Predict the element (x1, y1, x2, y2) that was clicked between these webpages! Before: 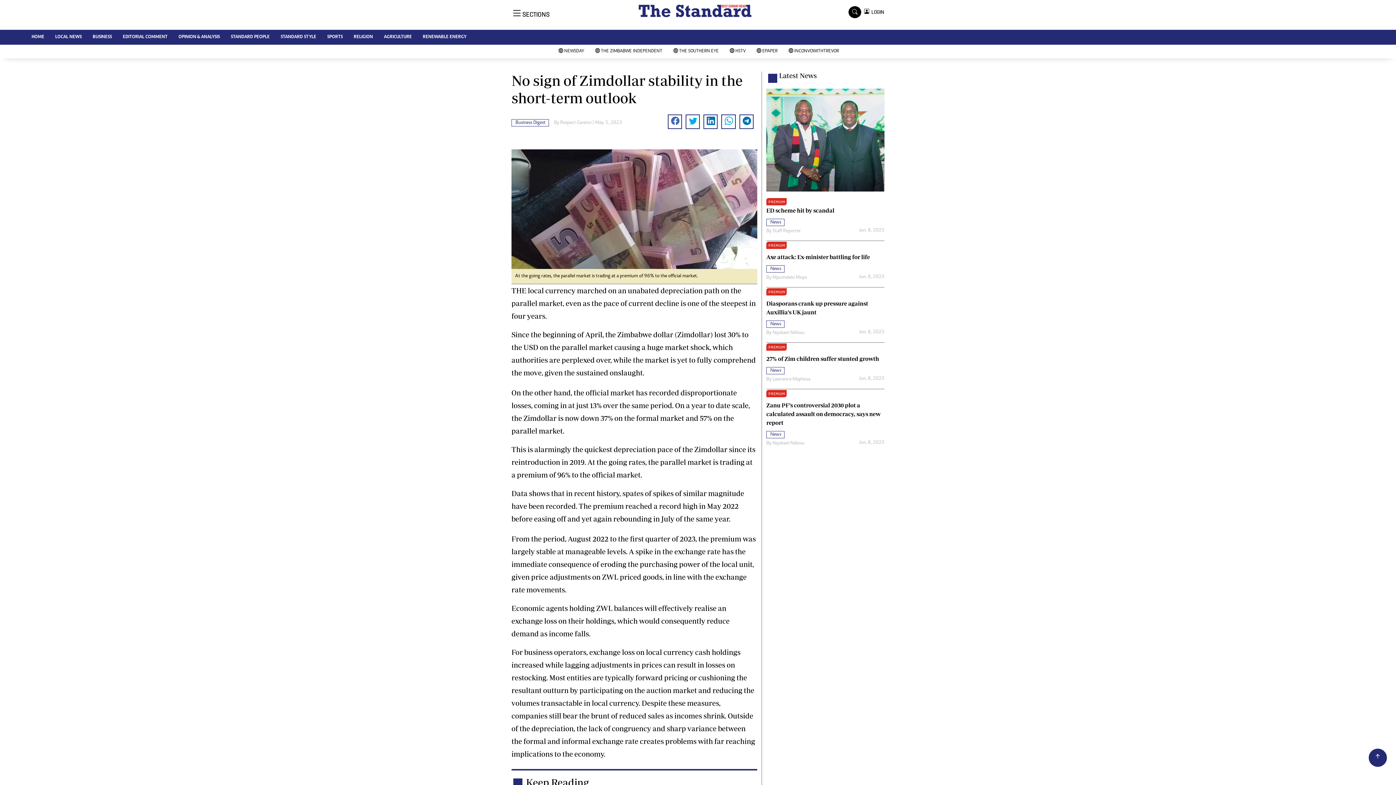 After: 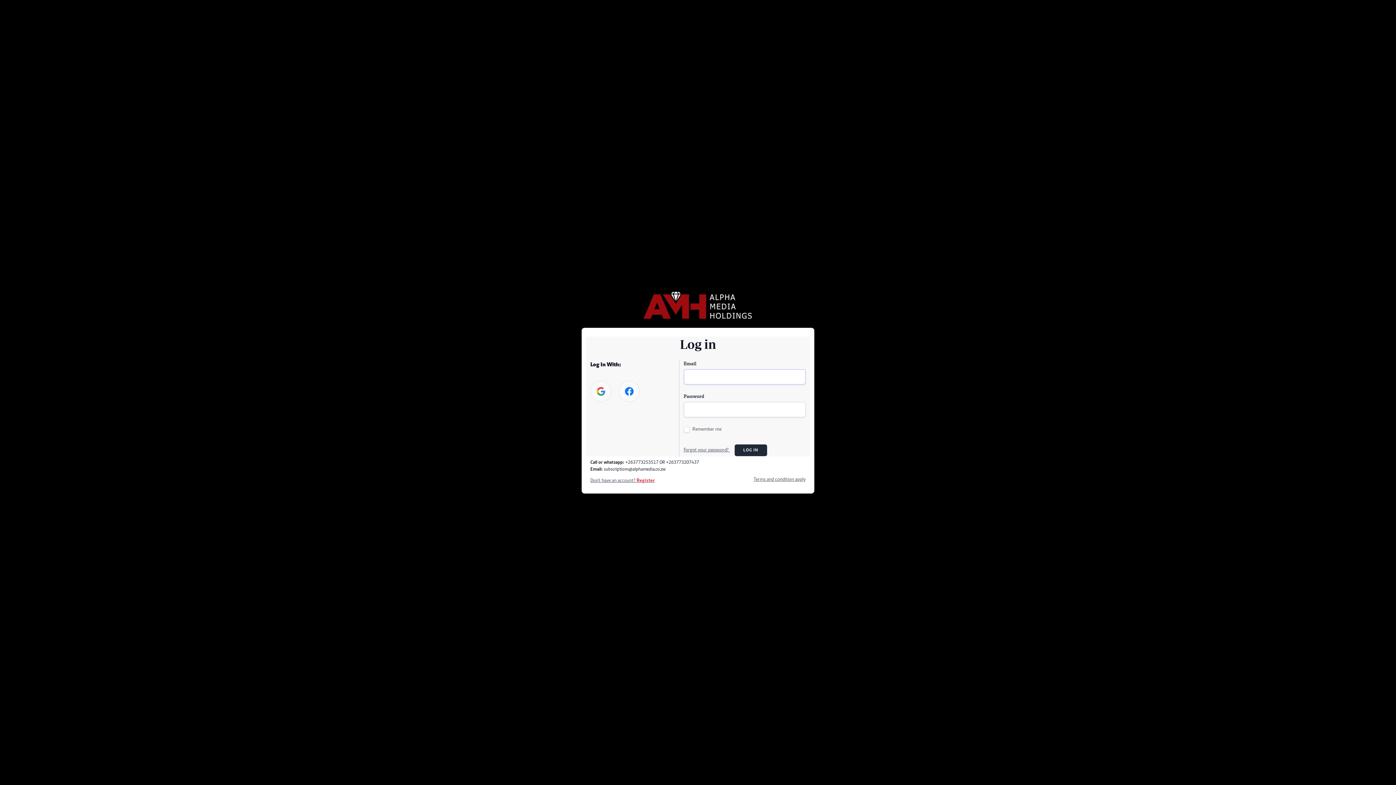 Action: bbox: (766, 249, 884, 261) label: Axe attack: Ex-minister battling for life